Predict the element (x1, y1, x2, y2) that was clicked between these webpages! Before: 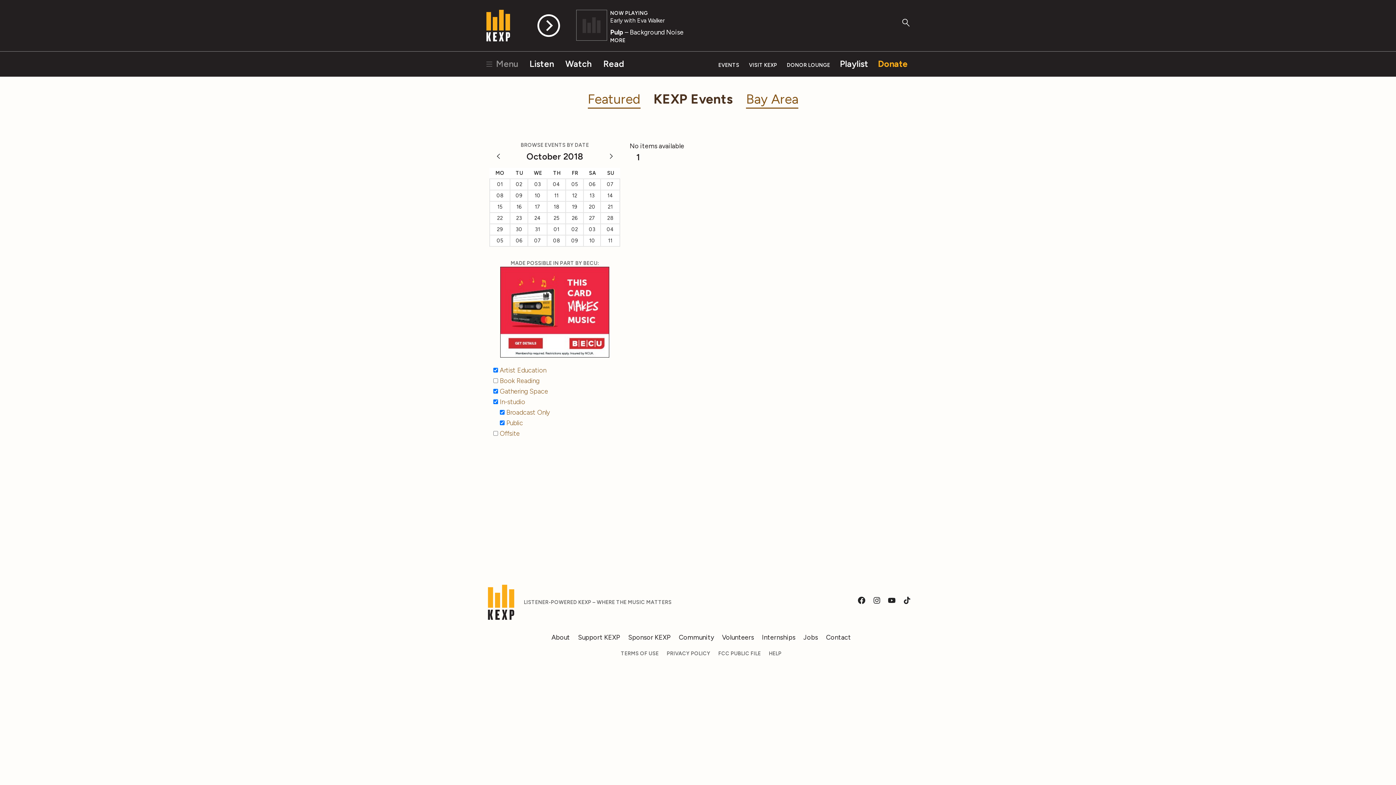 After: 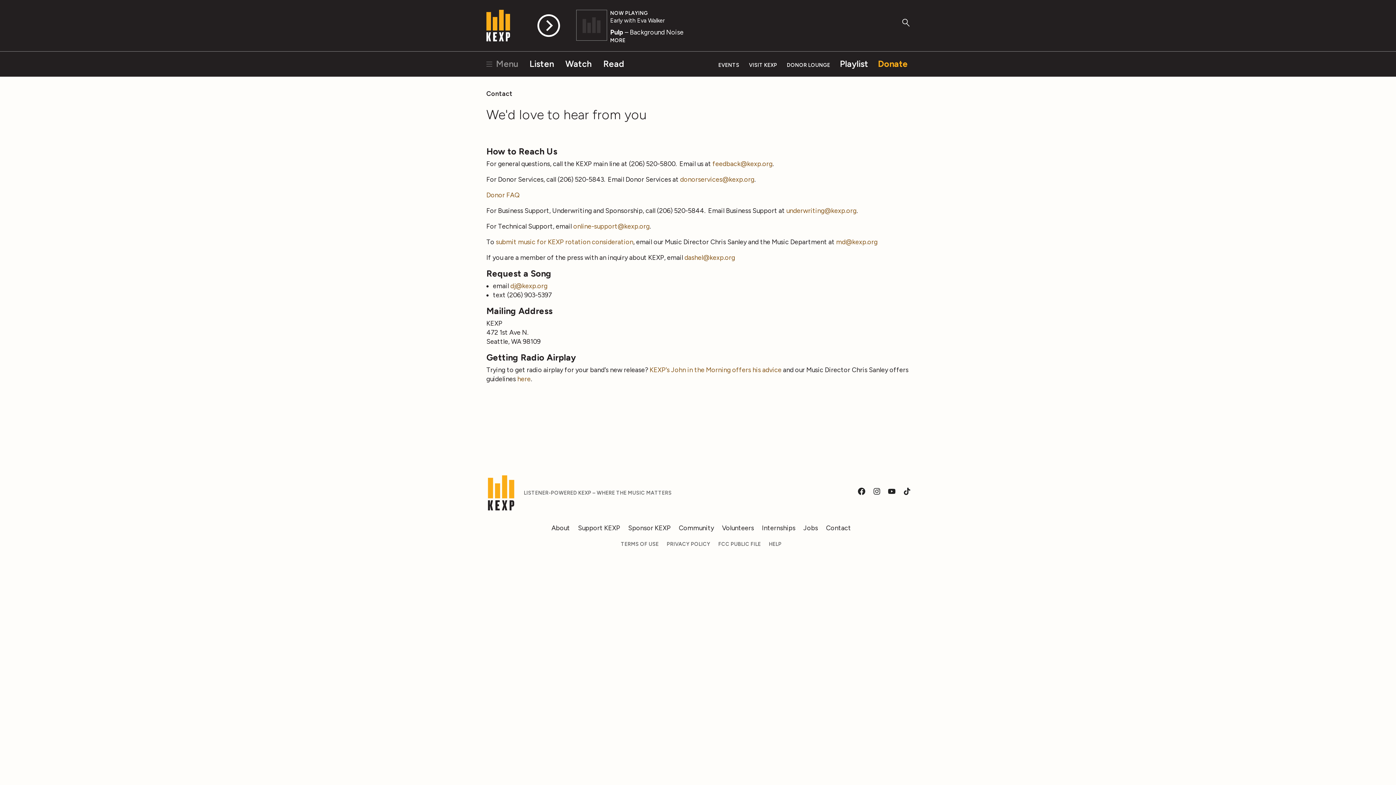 Action: bbox: (826, 633, 851, 641) label: Contact